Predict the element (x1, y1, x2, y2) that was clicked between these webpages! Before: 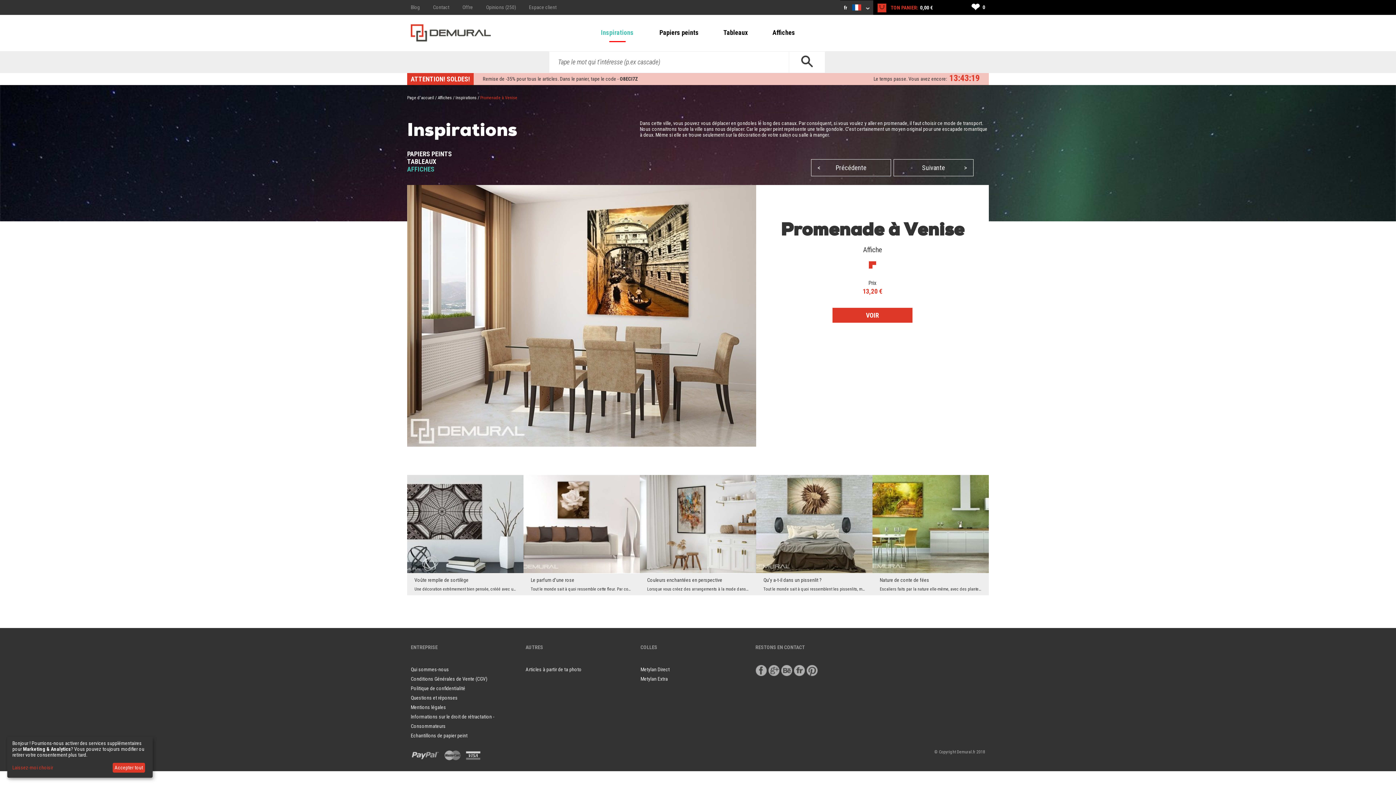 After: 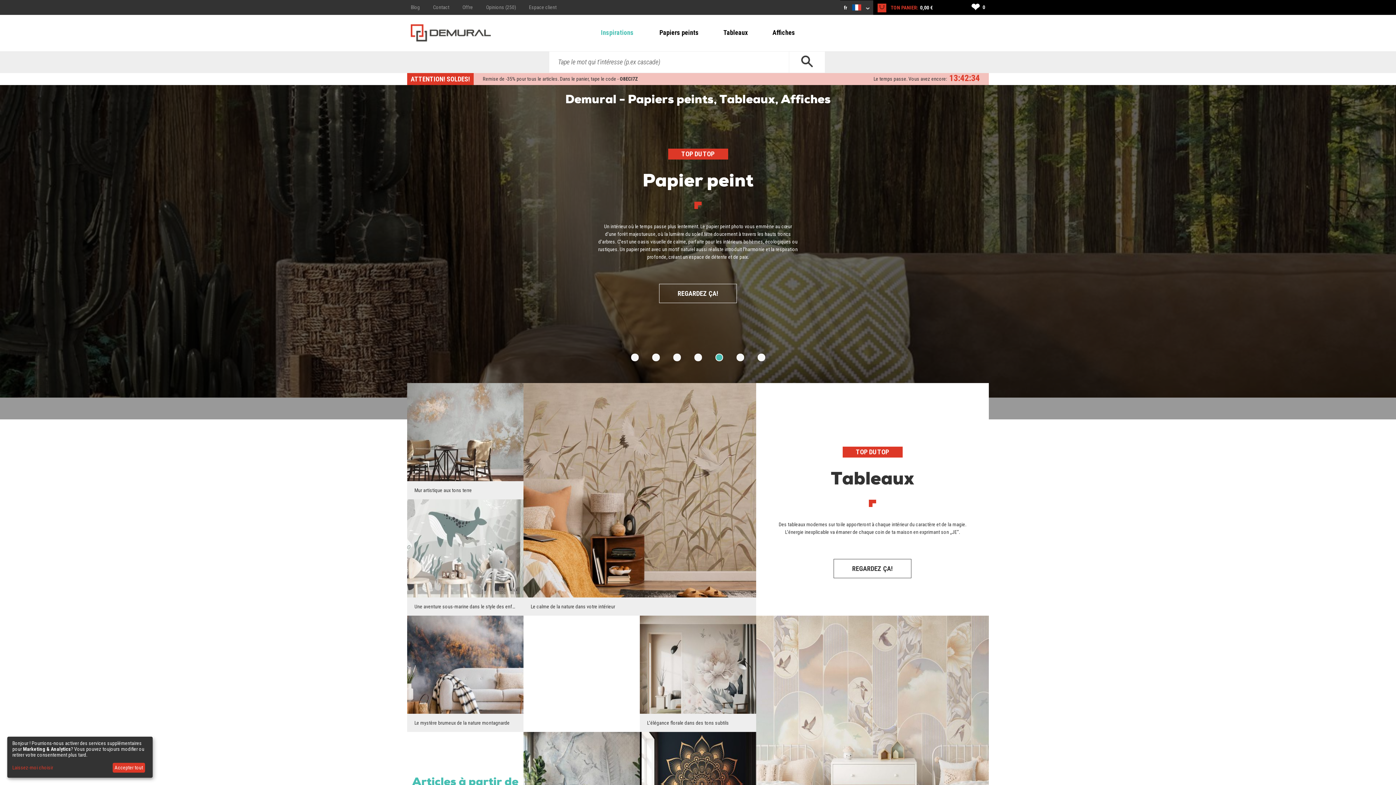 Action: bbox: (410, 36, 498, 42)